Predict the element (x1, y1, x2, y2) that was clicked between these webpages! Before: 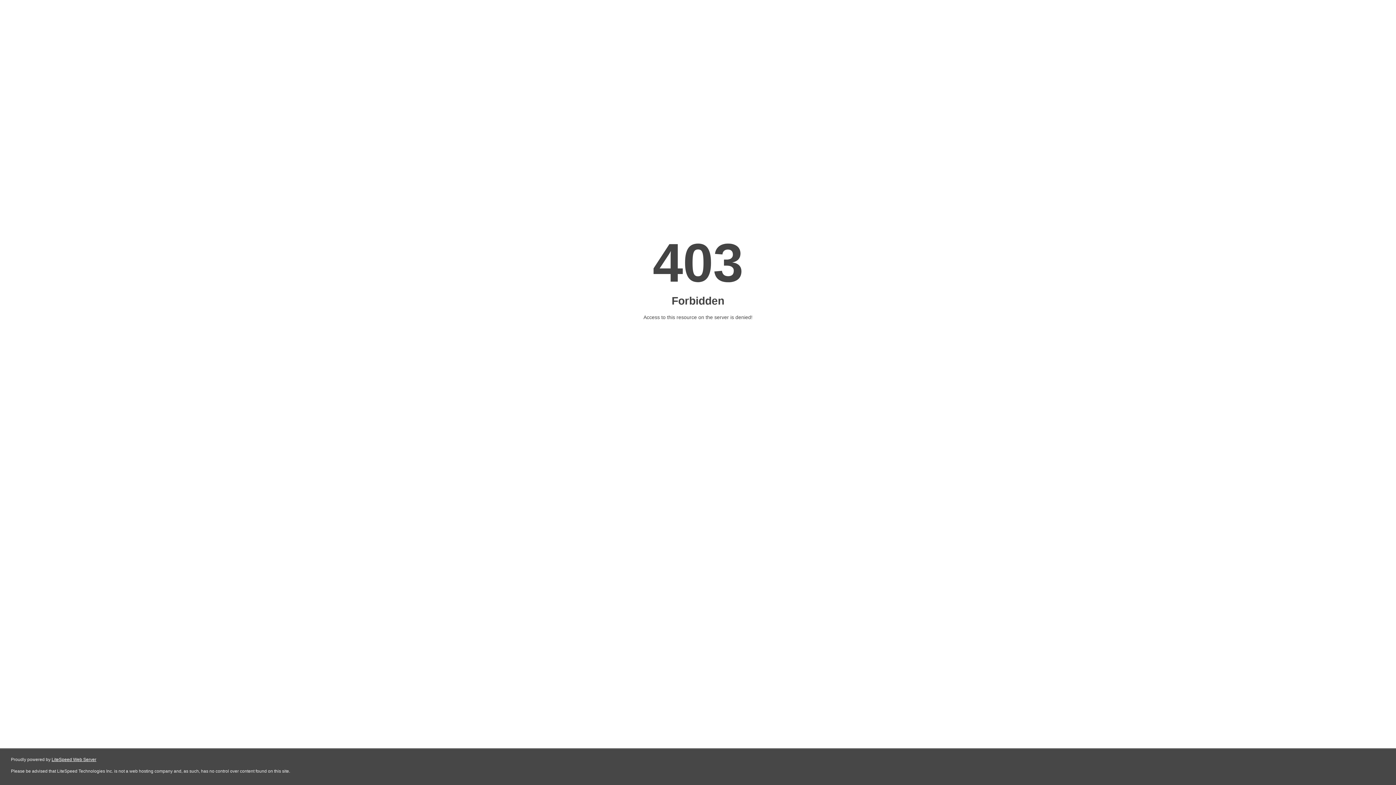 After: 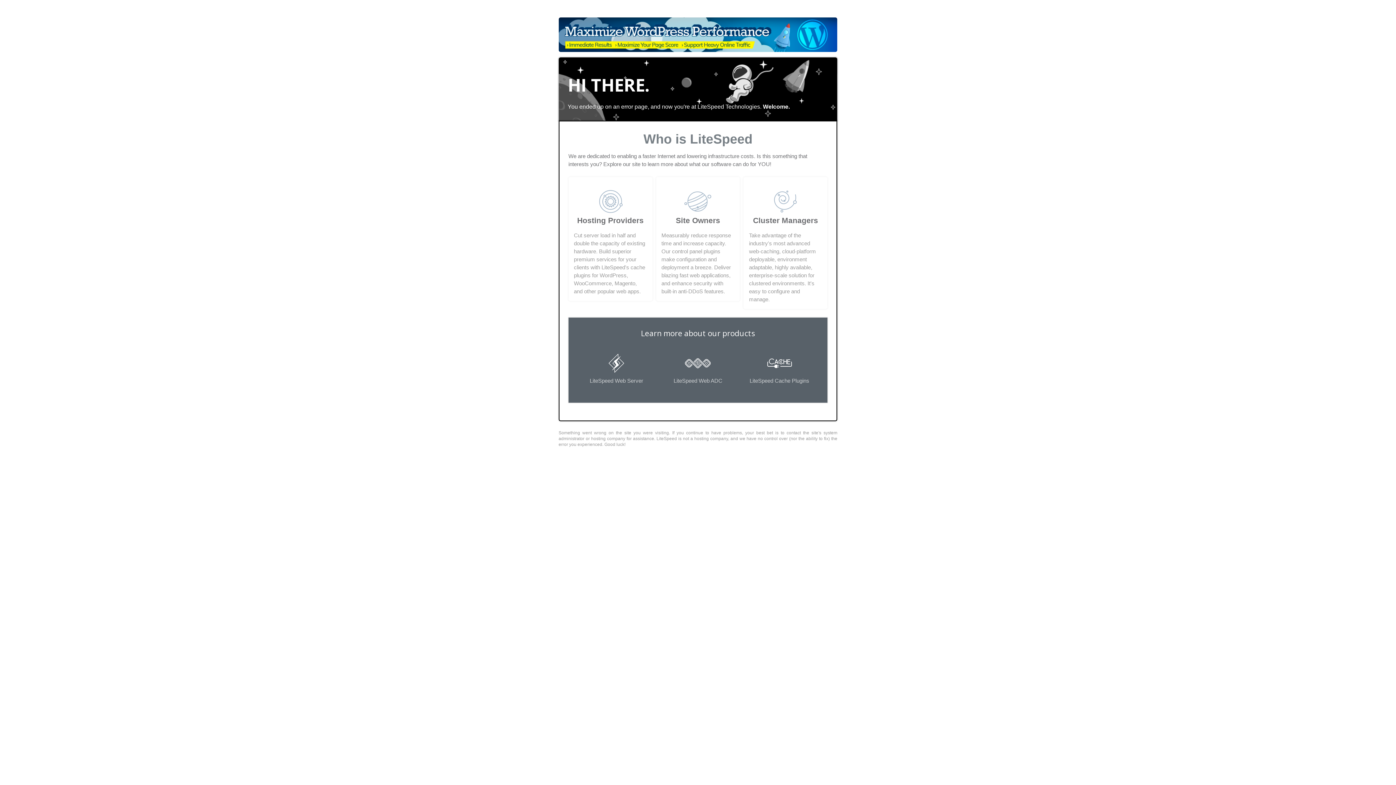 Action: bbox: (51, 757, 96, 762) label: LiteSpeed Web Server